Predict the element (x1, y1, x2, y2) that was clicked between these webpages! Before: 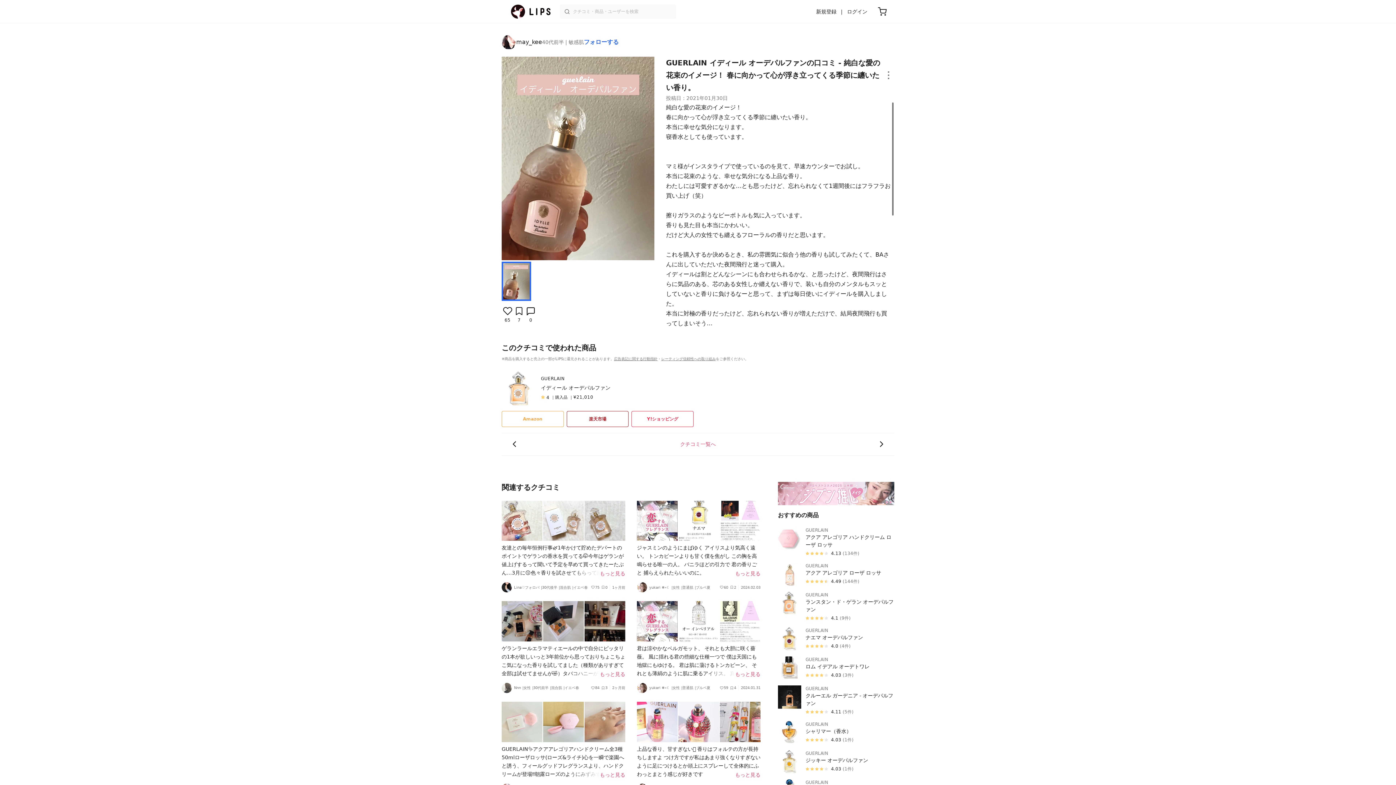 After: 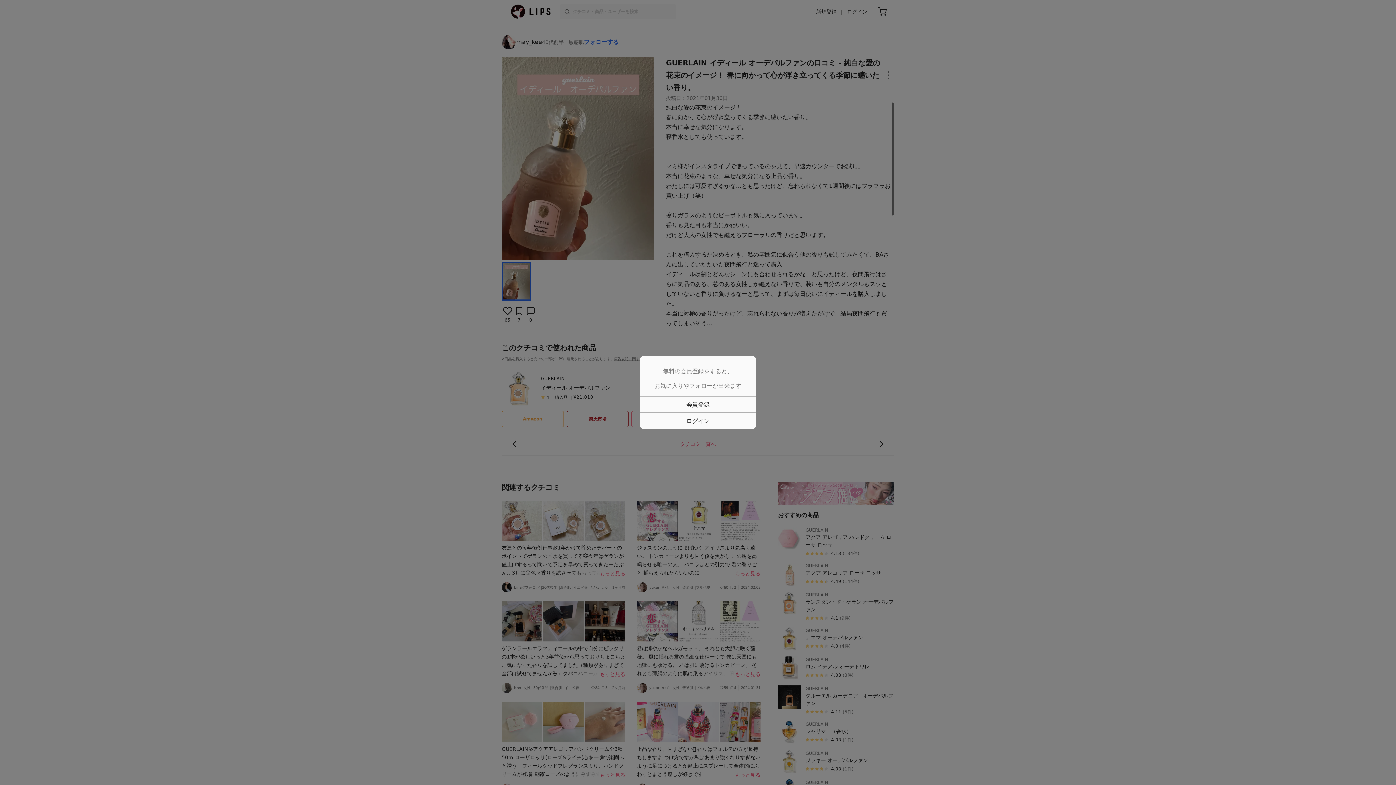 Action: bbox: (501, 305, 513, 323) label: 65